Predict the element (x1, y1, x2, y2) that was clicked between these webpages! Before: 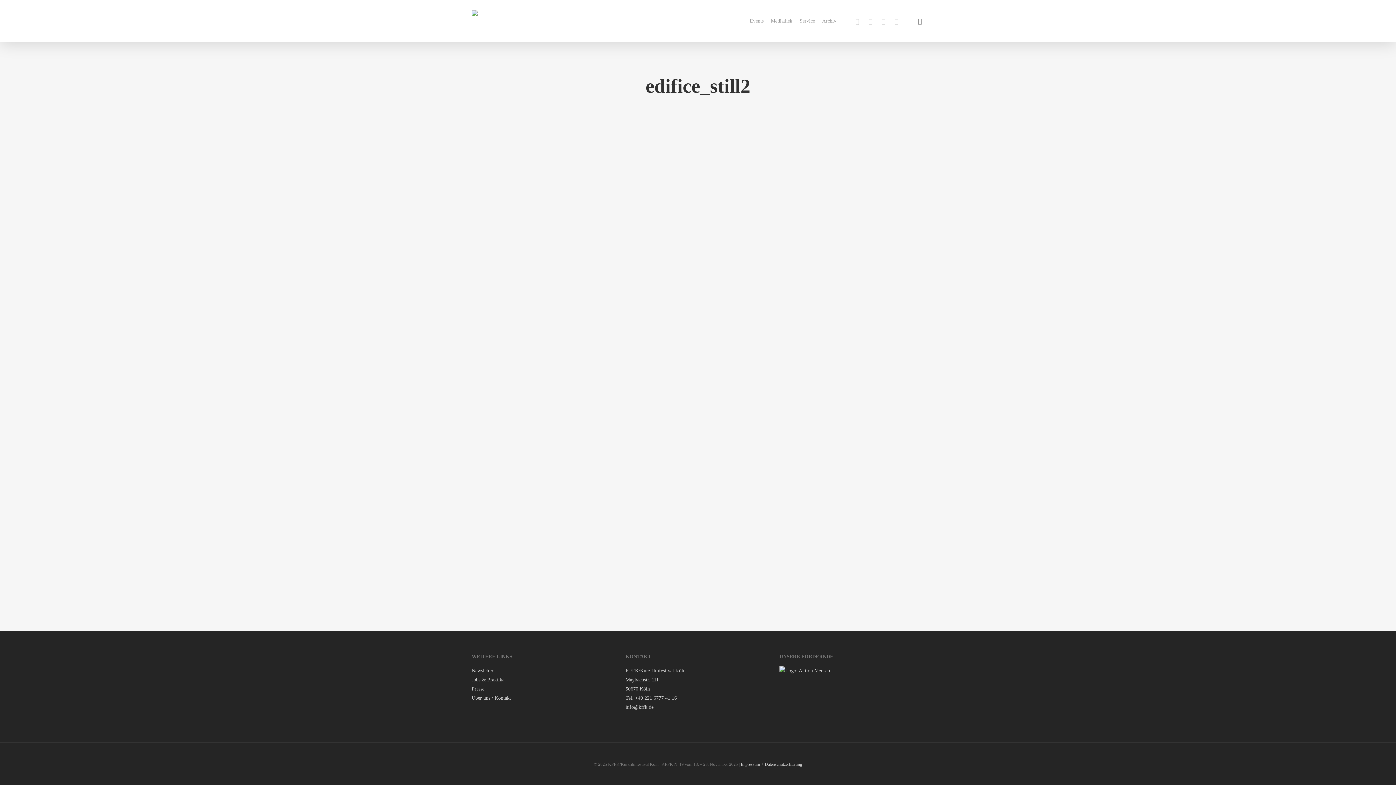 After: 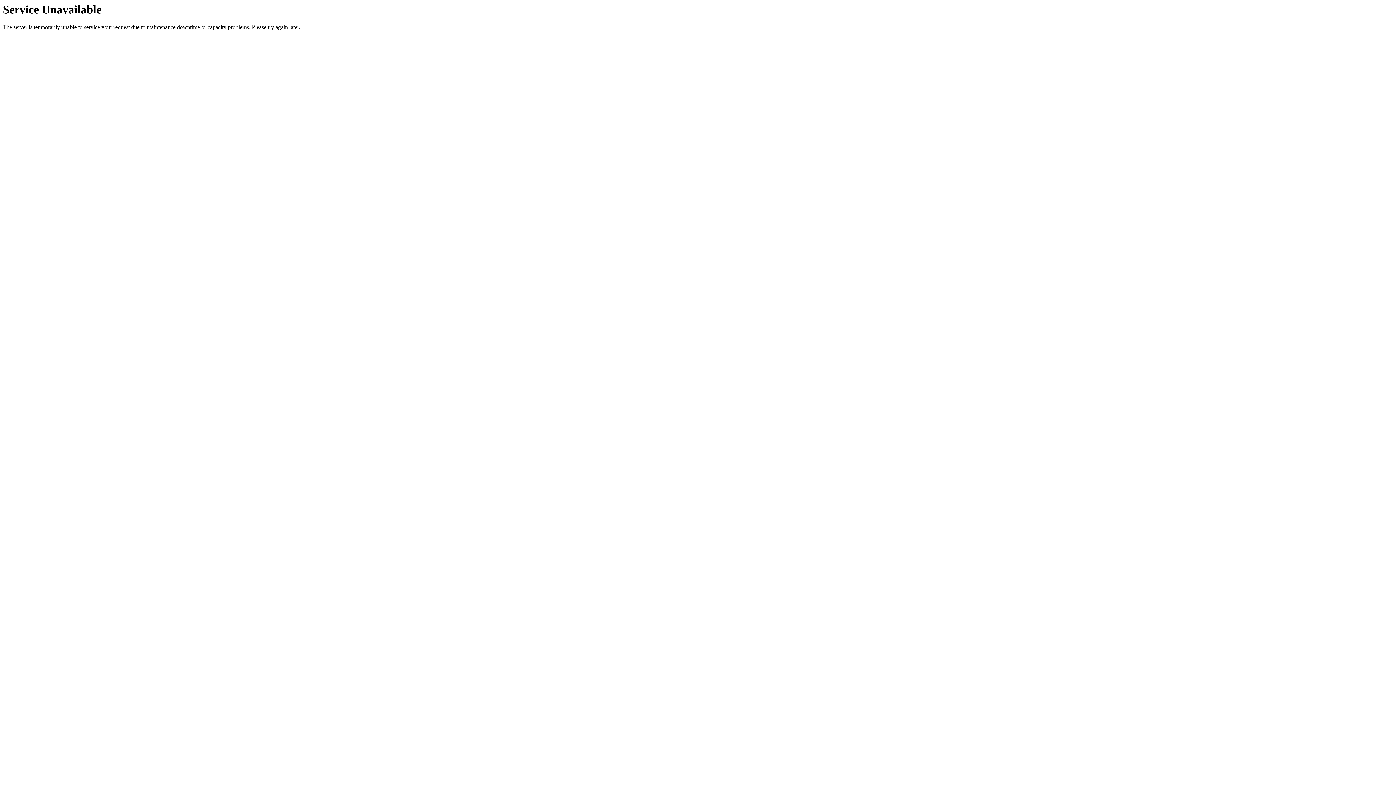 Action: bbox: (471, 666, 616, 675) label: News­let­ter